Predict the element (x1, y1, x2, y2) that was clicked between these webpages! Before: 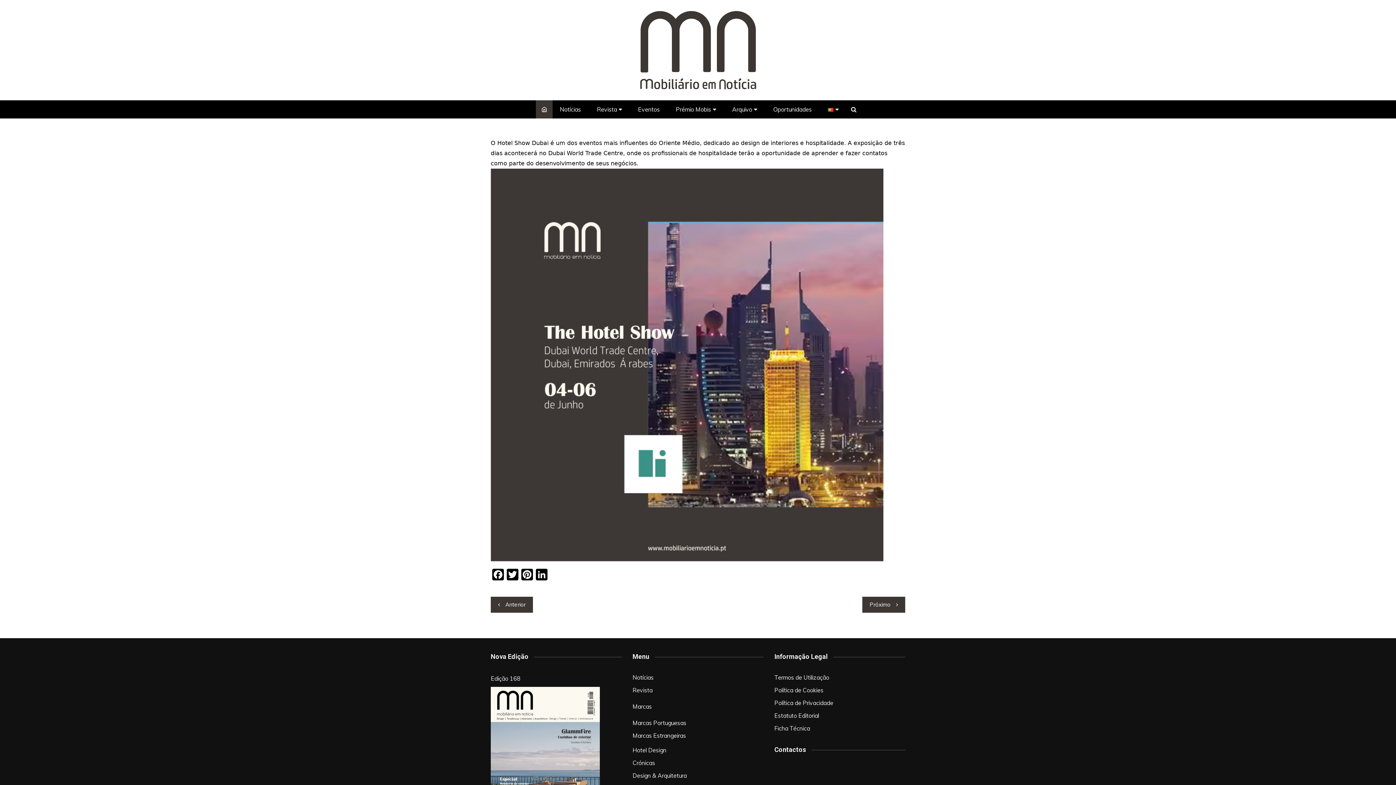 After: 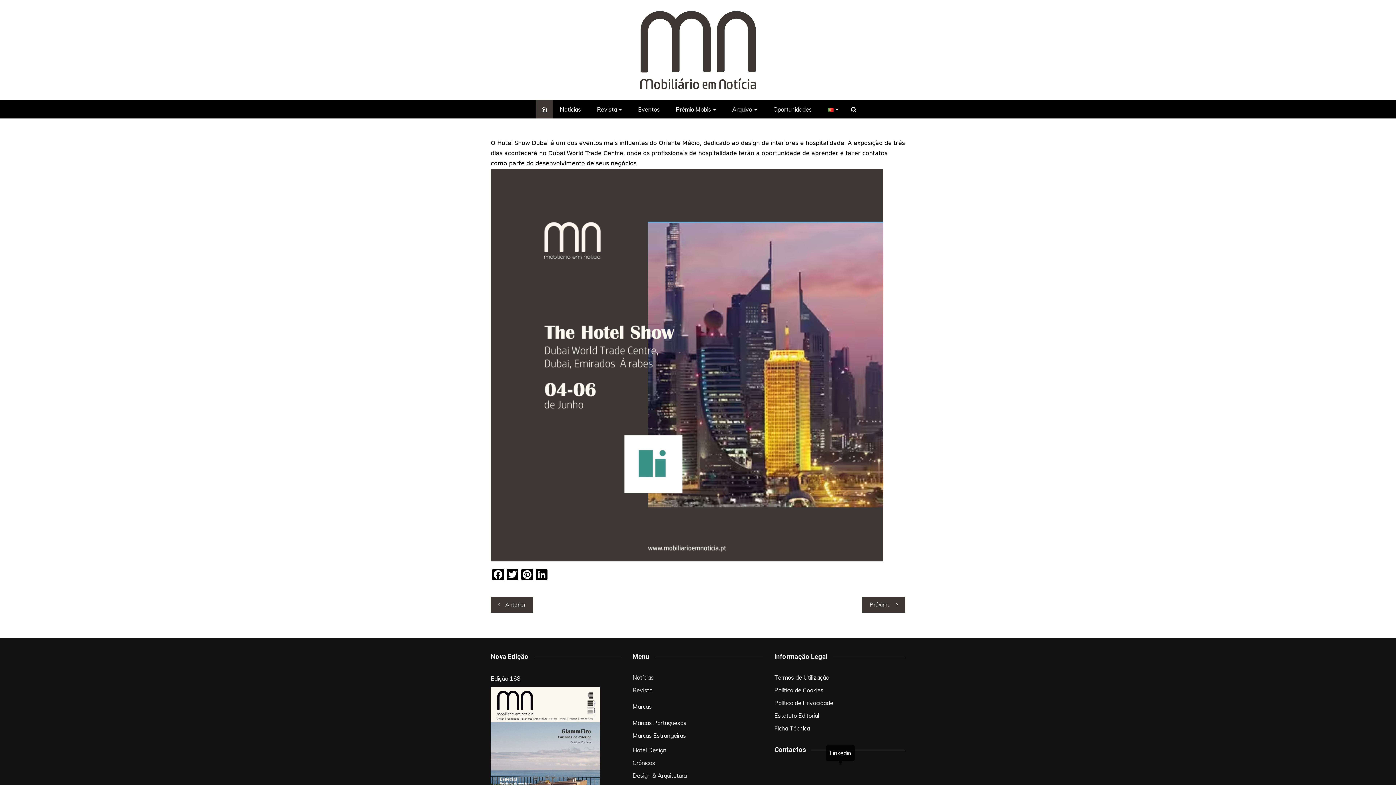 Action: bbox: (835, 765, 845, 776)